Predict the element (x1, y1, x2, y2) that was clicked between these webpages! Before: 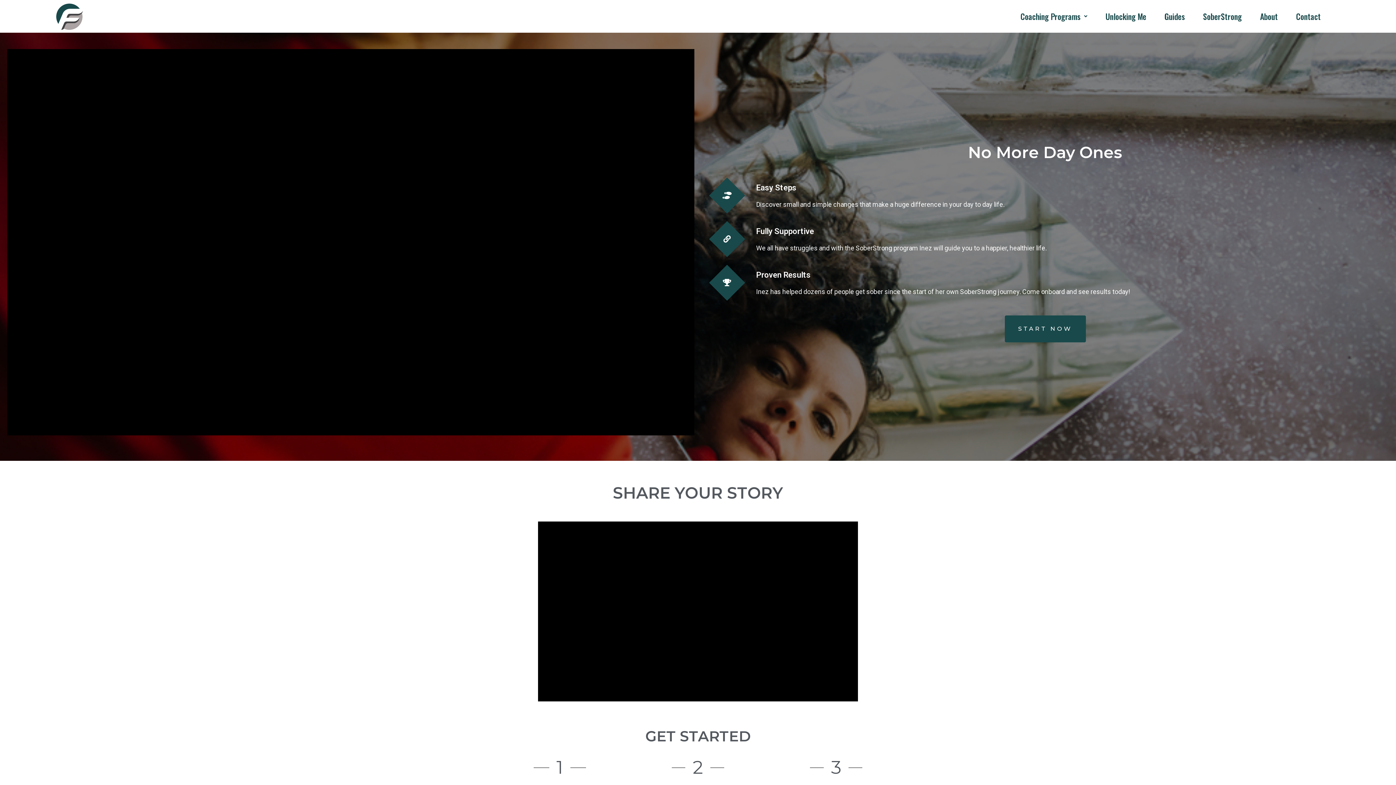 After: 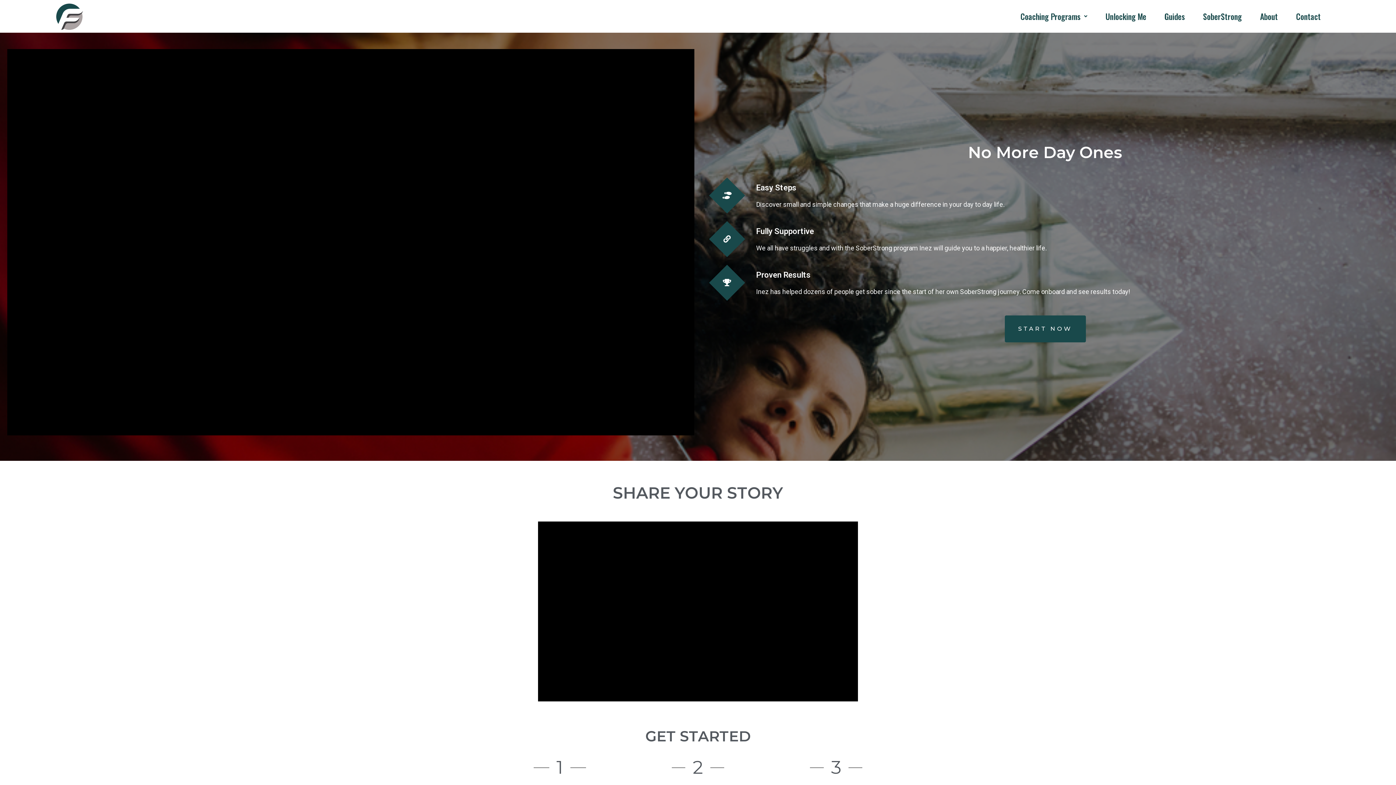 Action: label: SoberStrong bbox: (1194, 6, 1251, 25)